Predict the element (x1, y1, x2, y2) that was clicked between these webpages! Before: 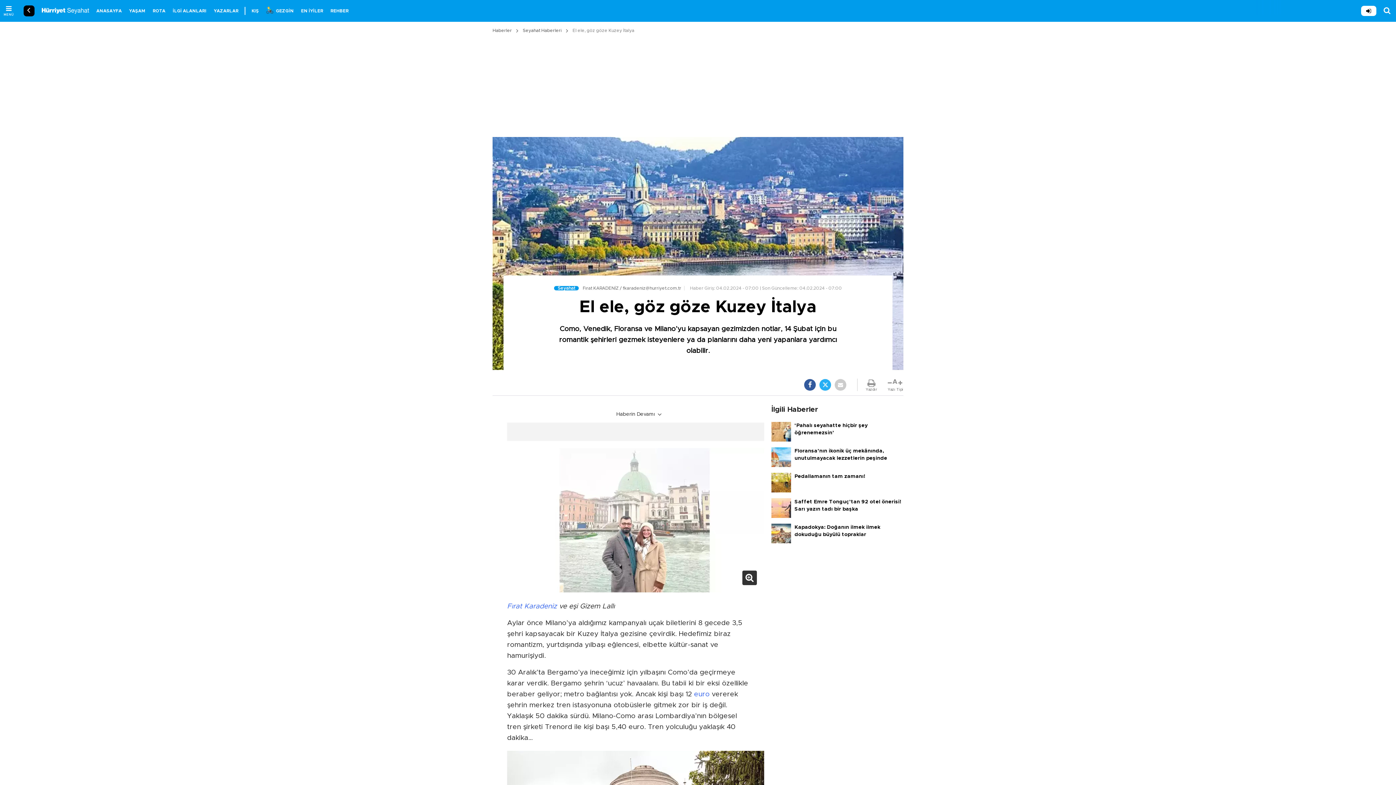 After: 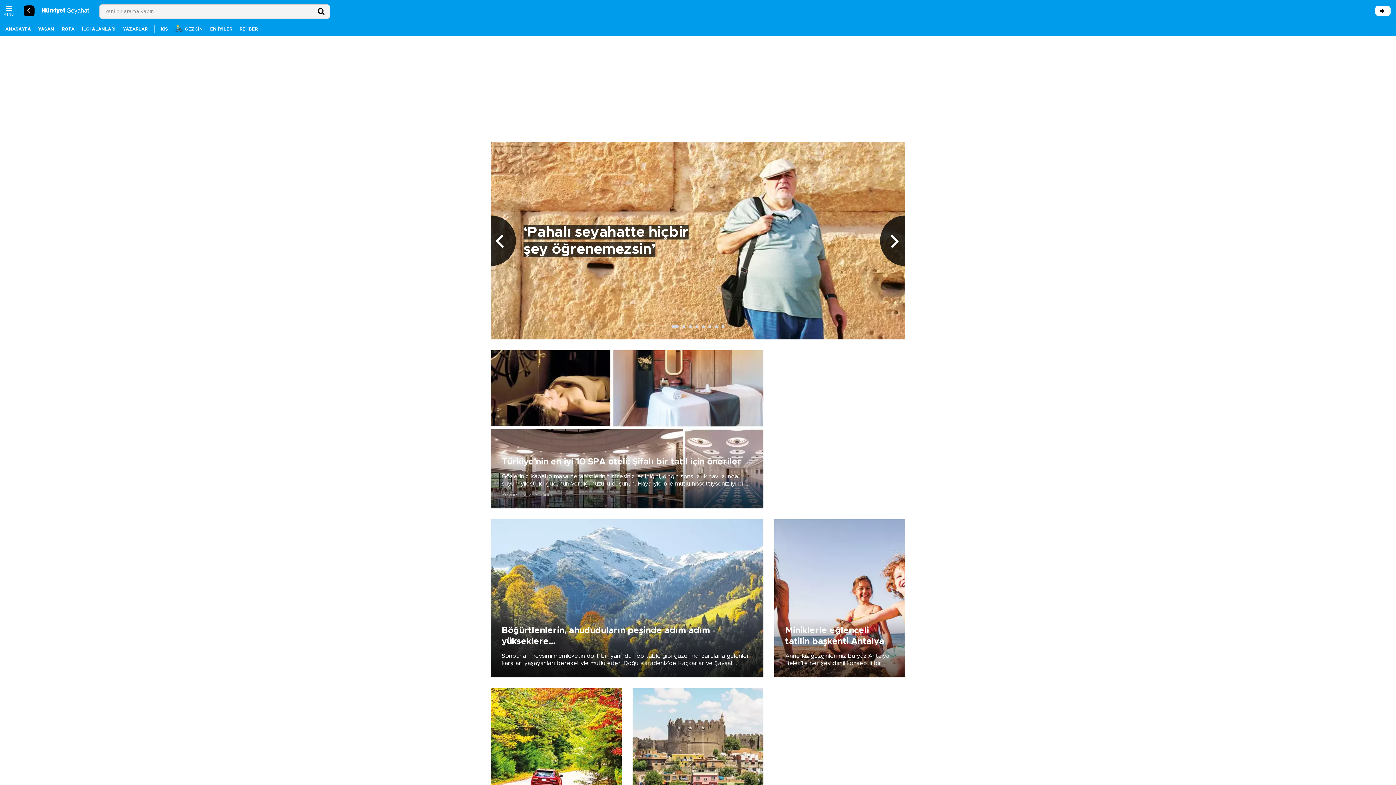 Action: bbox: (41, 0, 89, 21)